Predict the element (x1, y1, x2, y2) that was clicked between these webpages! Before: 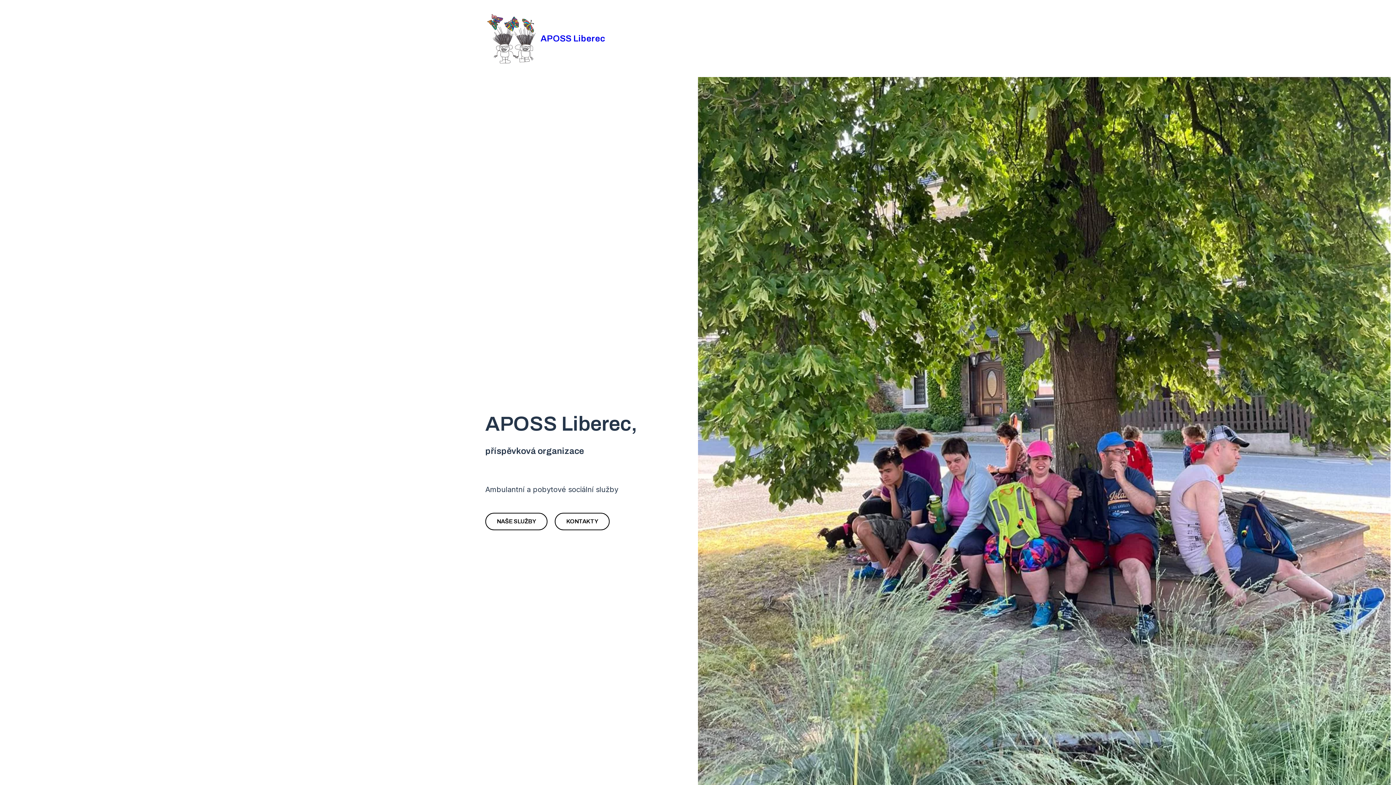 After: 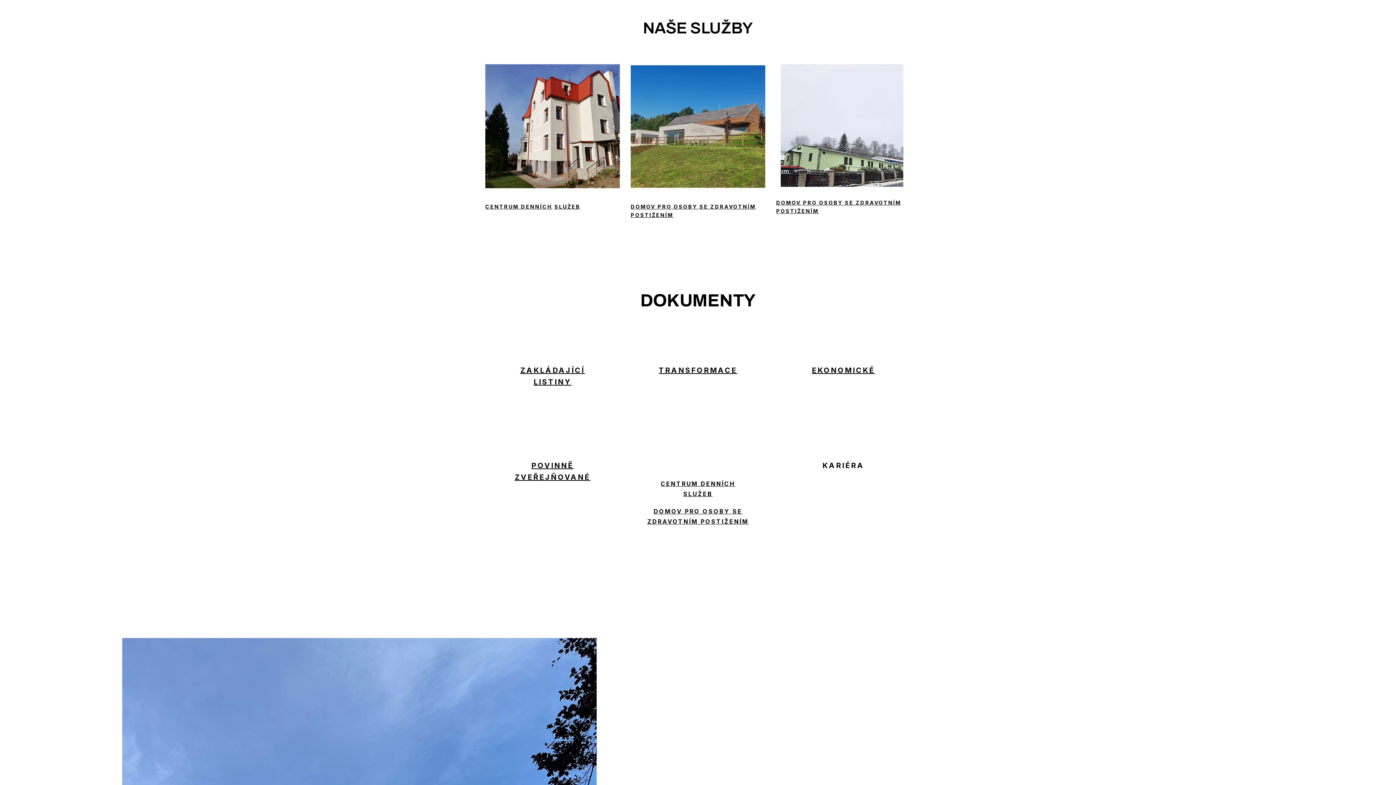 Action: bbox: (485, 513, 547, 530) label: NAŠE SLUŽBY